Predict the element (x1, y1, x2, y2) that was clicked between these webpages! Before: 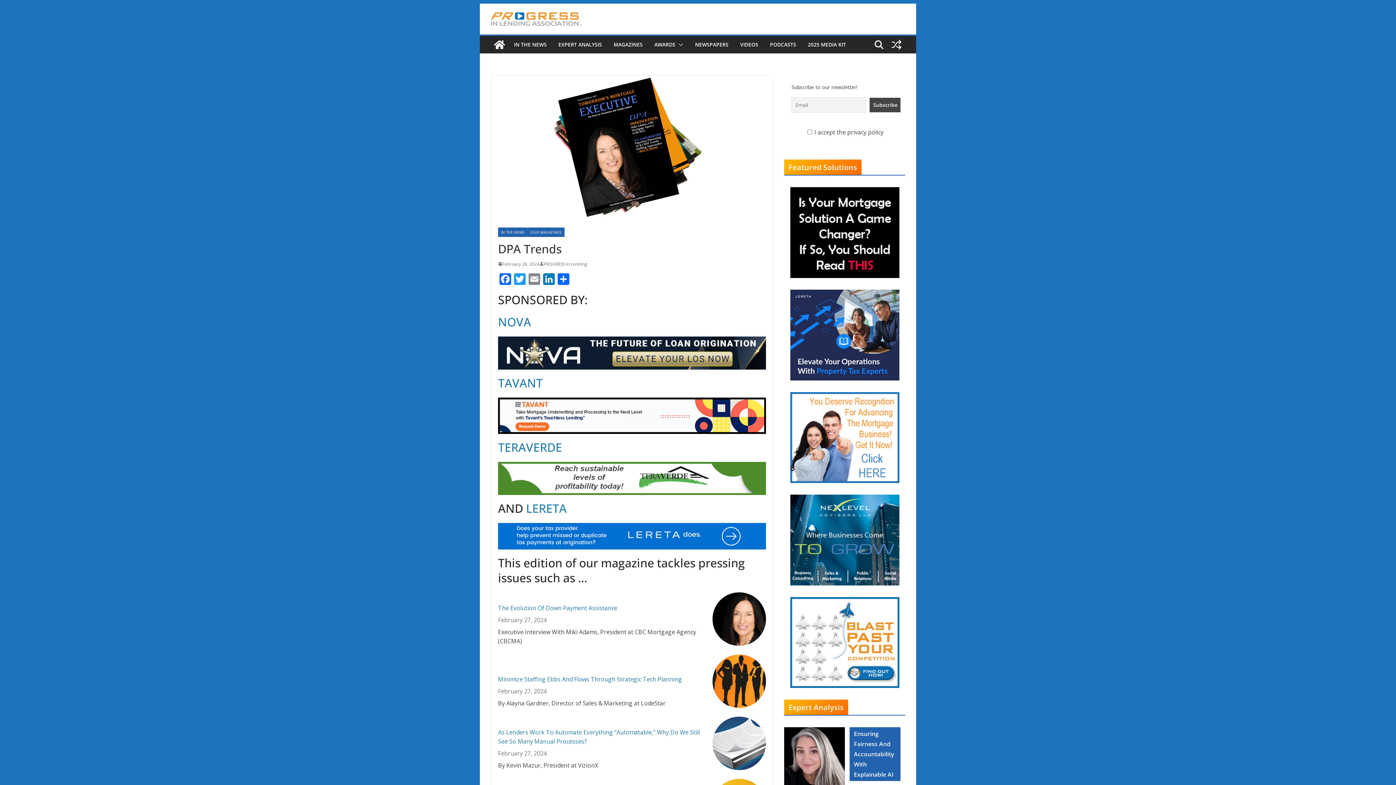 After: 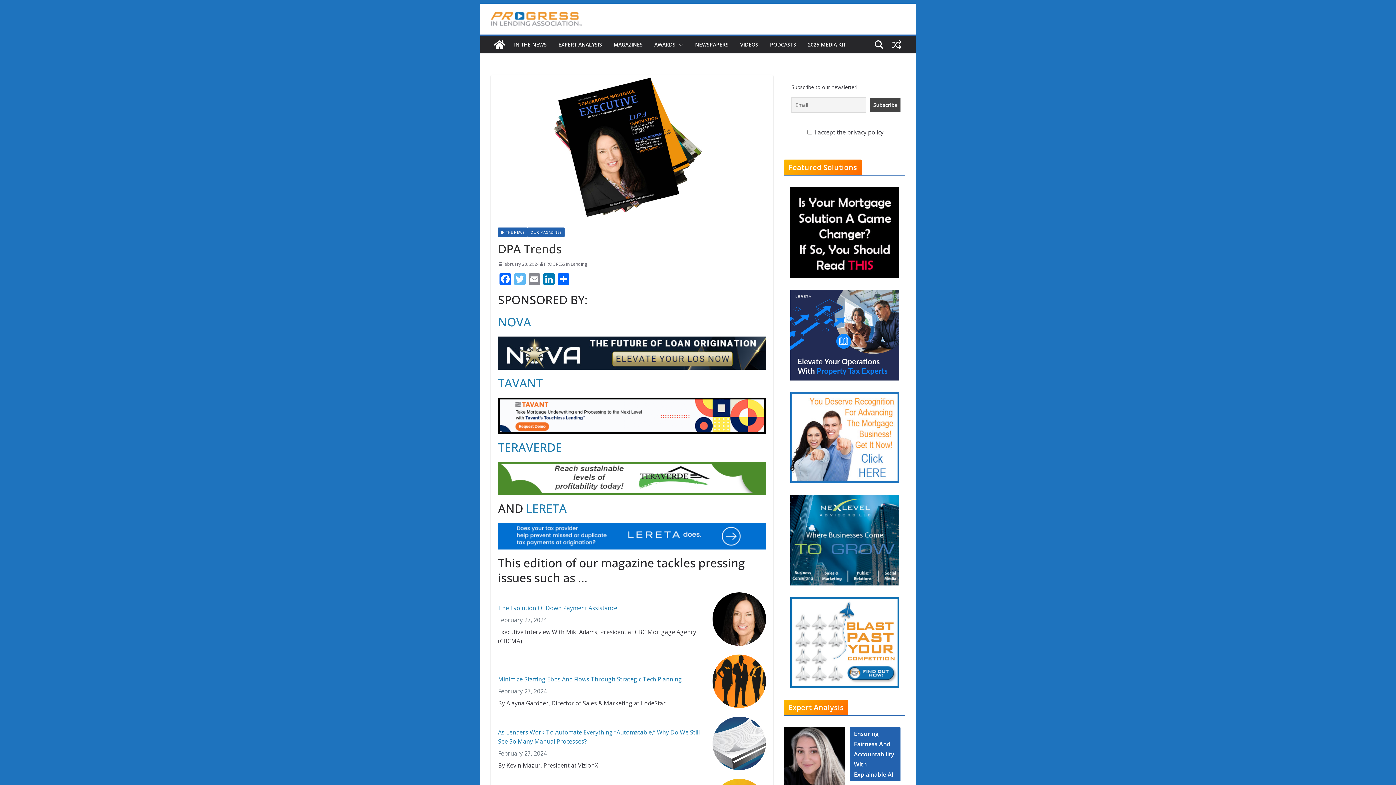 Action: bbox: (512, 273, 527, 286) label: Twitter